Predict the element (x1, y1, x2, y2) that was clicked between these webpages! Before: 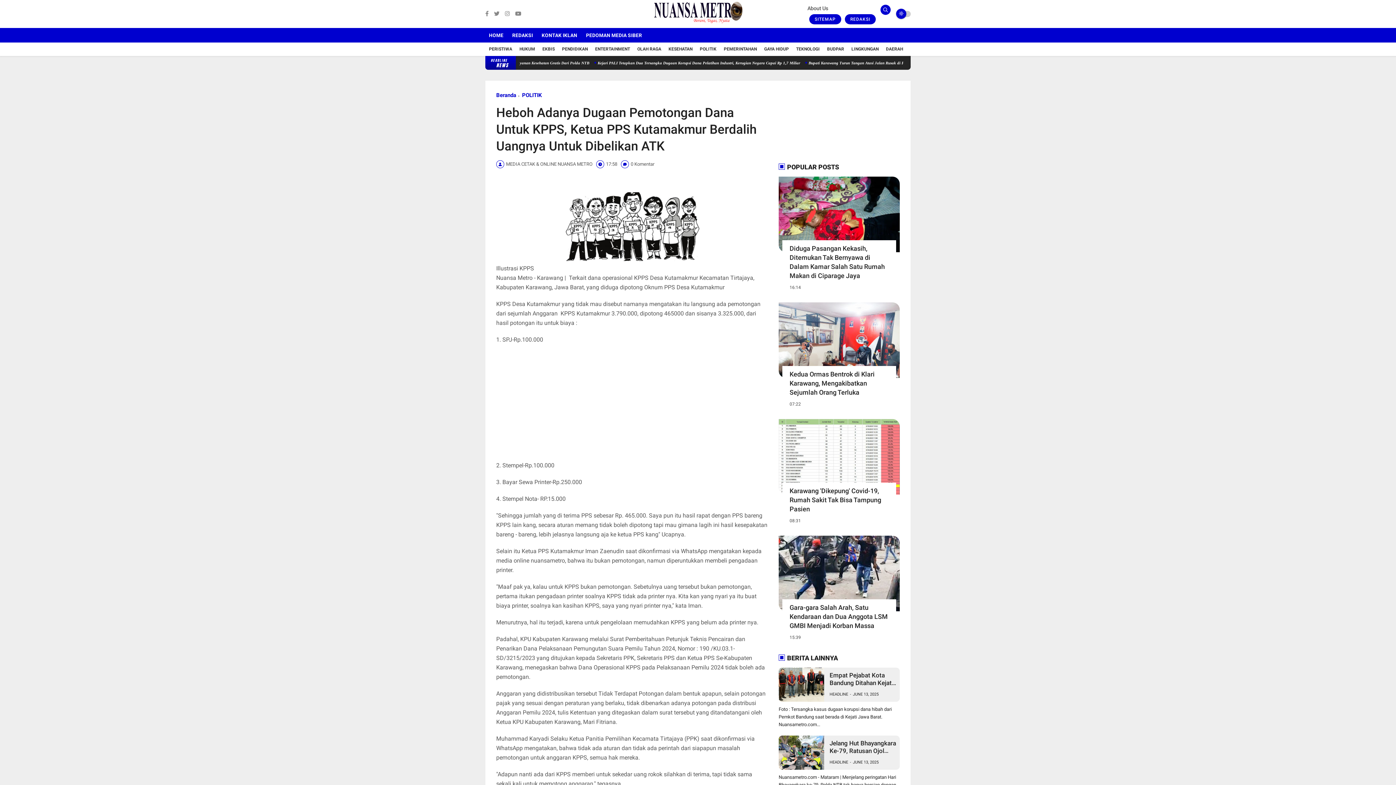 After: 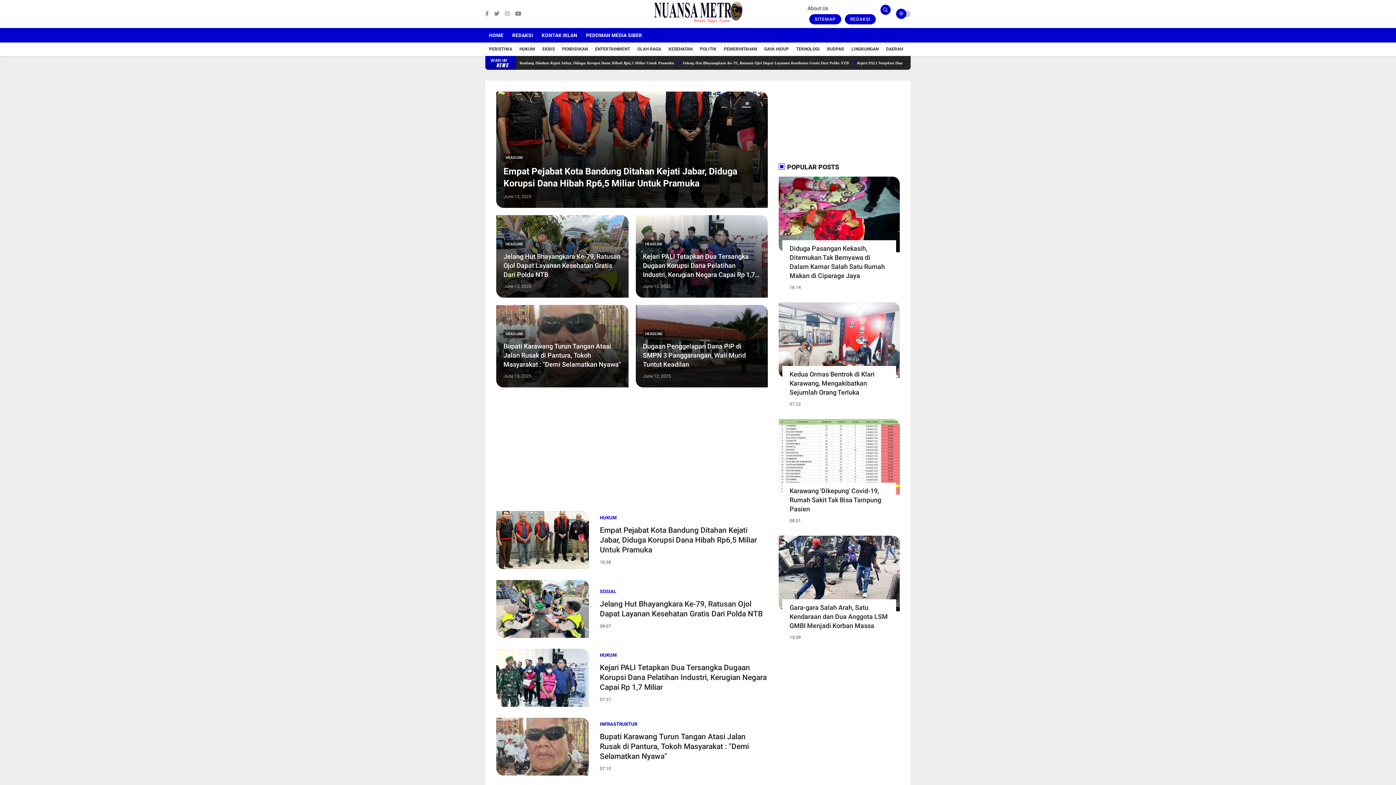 Action: bbox: (485, 27, 507, 42) label: HOME